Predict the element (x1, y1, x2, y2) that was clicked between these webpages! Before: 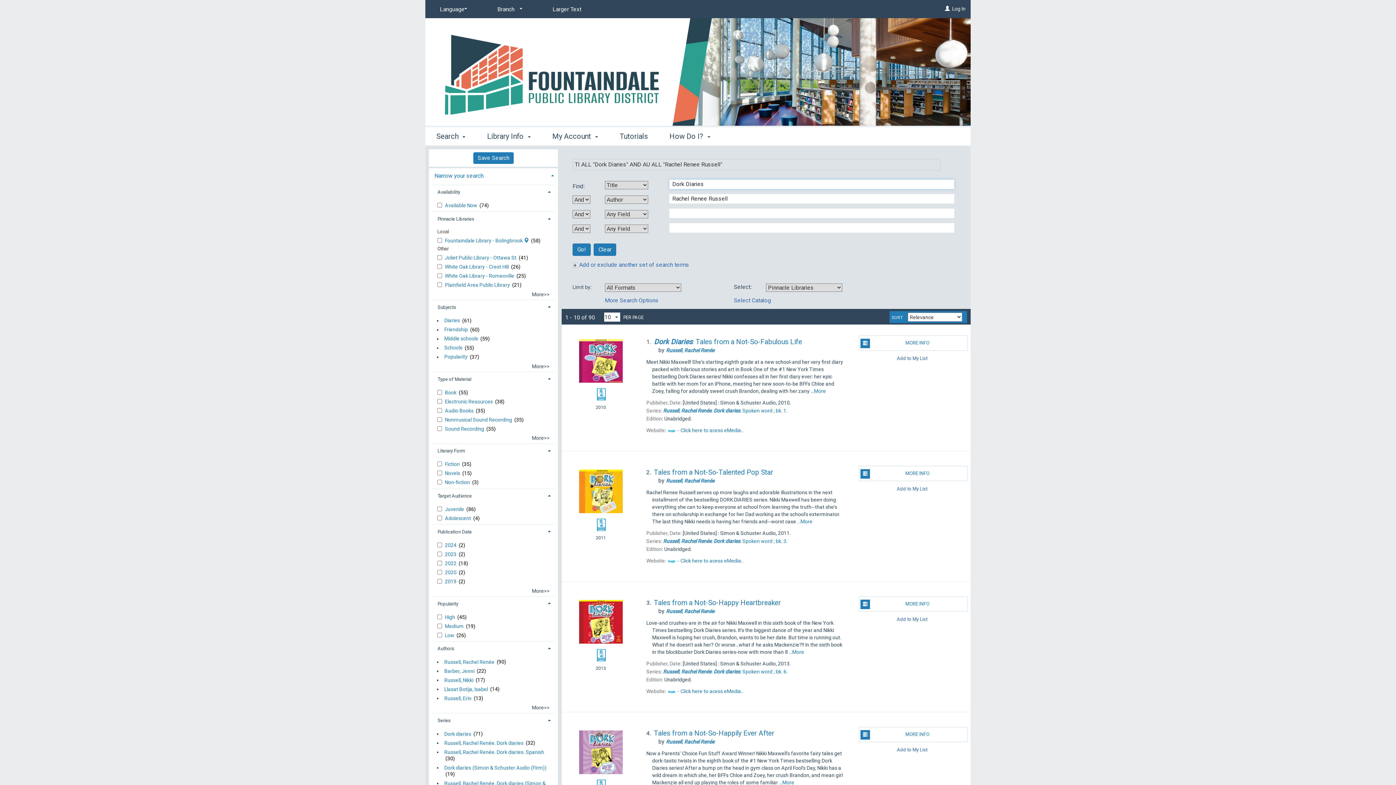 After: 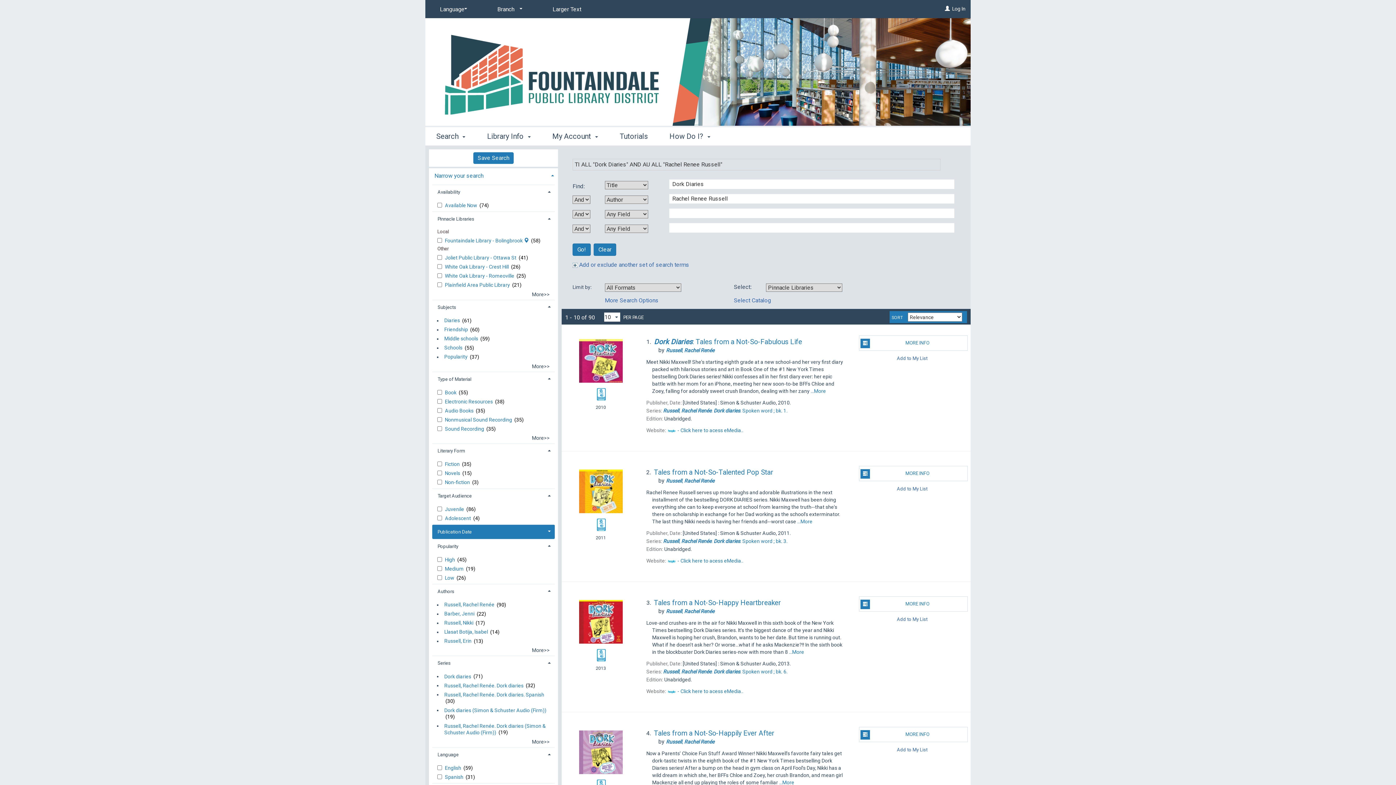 Action: bbox: (432, 524, 555, 539) label: Publication Date